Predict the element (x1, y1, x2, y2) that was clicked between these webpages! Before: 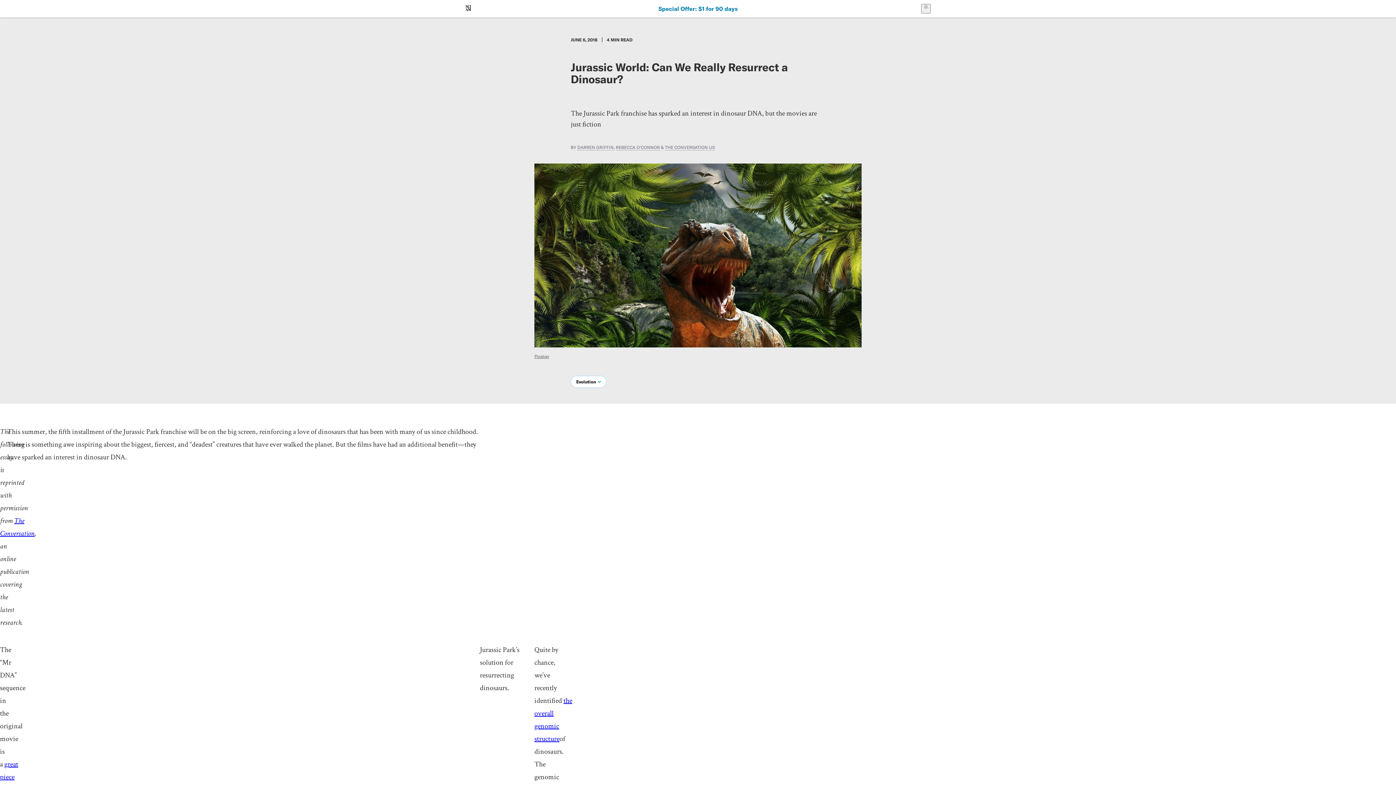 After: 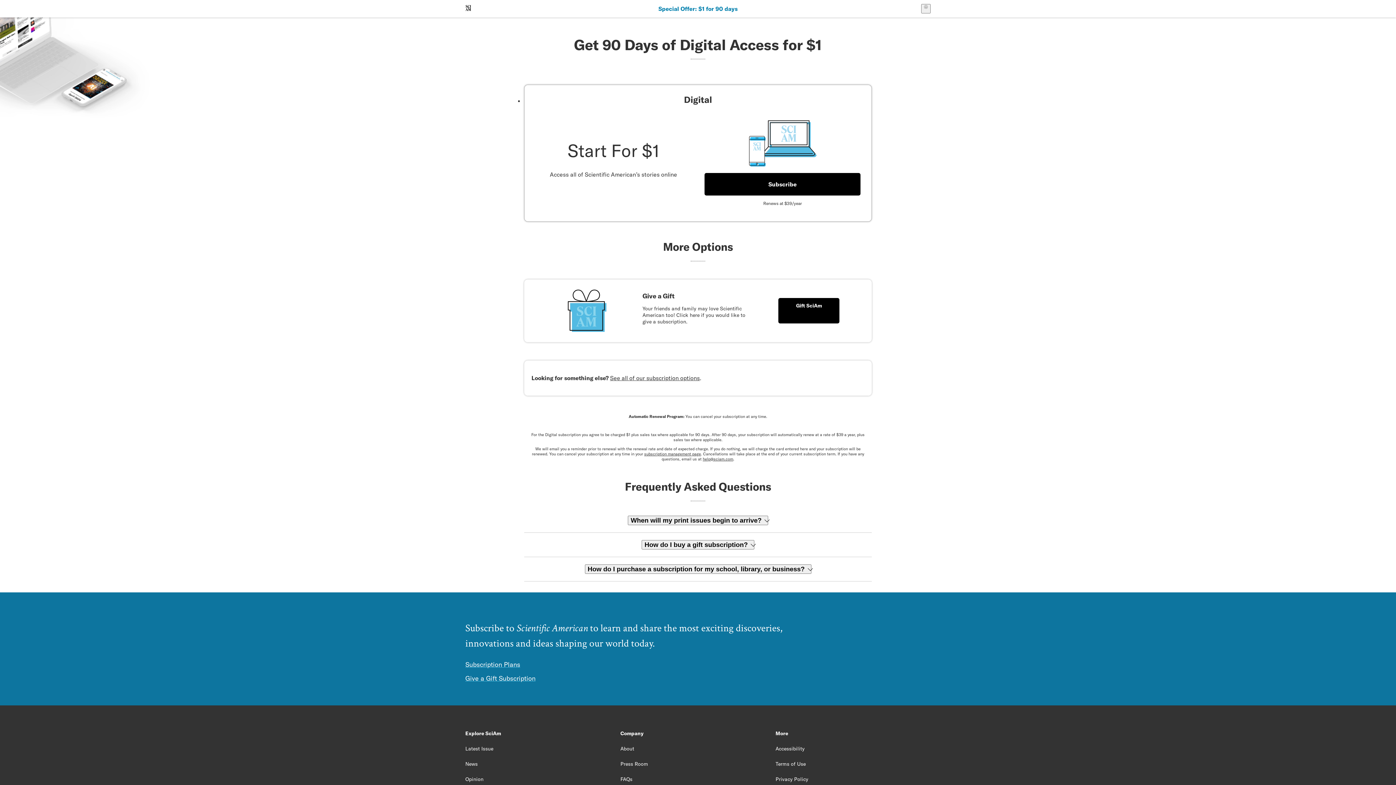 Action: bbox: (658, 5, 737, 12) label: Special Offer: $1 for 90 days